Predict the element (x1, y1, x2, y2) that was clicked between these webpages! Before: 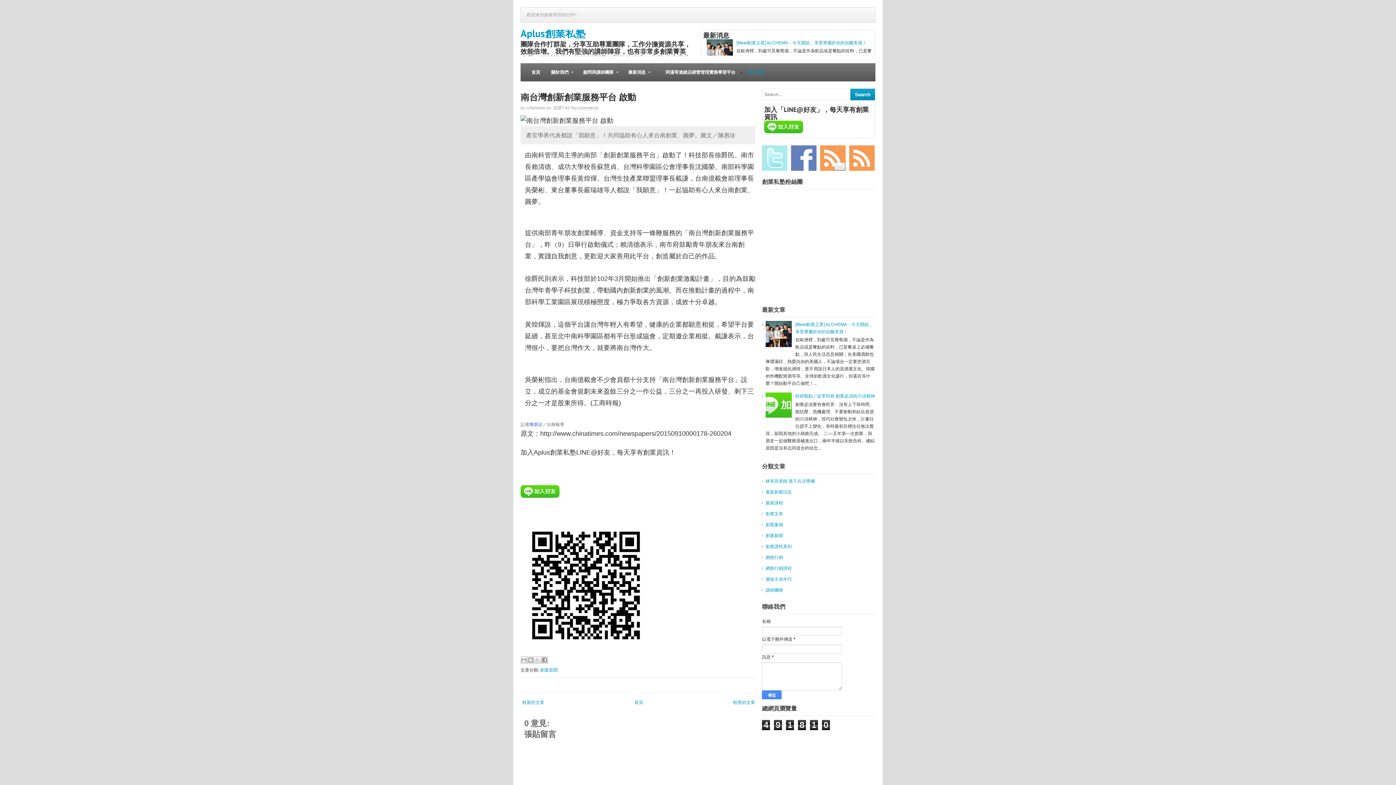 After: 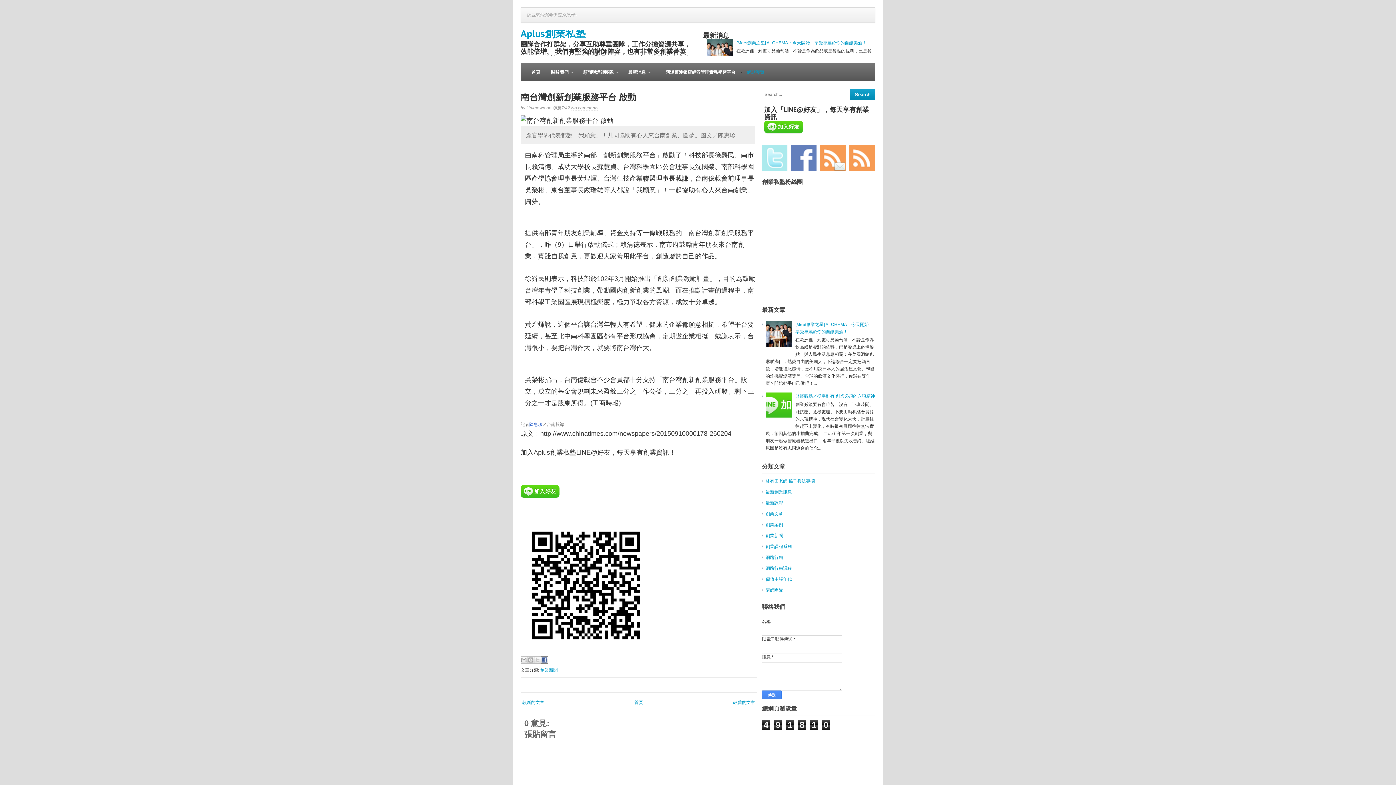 Action: bbox: (541, 656, 548, 664) label: 分享至 Facebook